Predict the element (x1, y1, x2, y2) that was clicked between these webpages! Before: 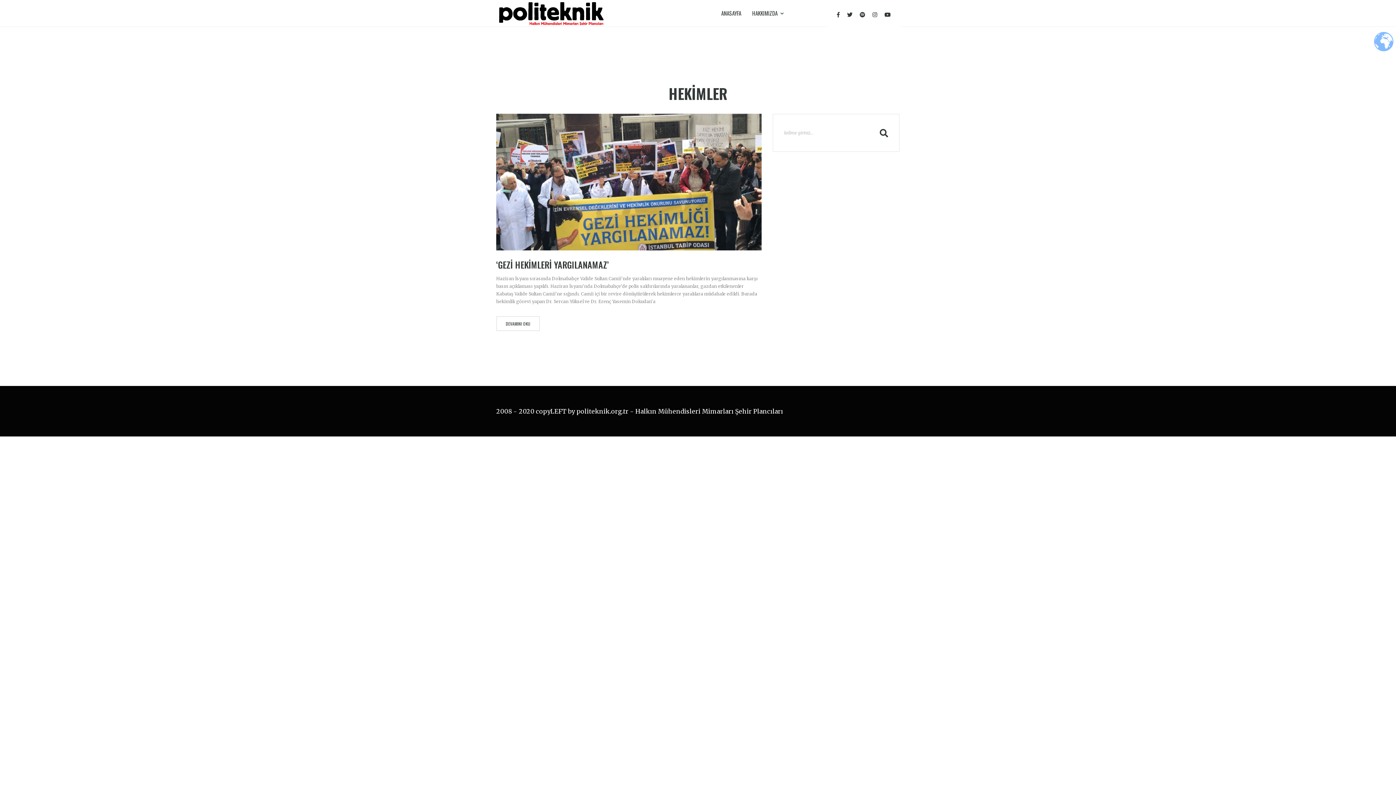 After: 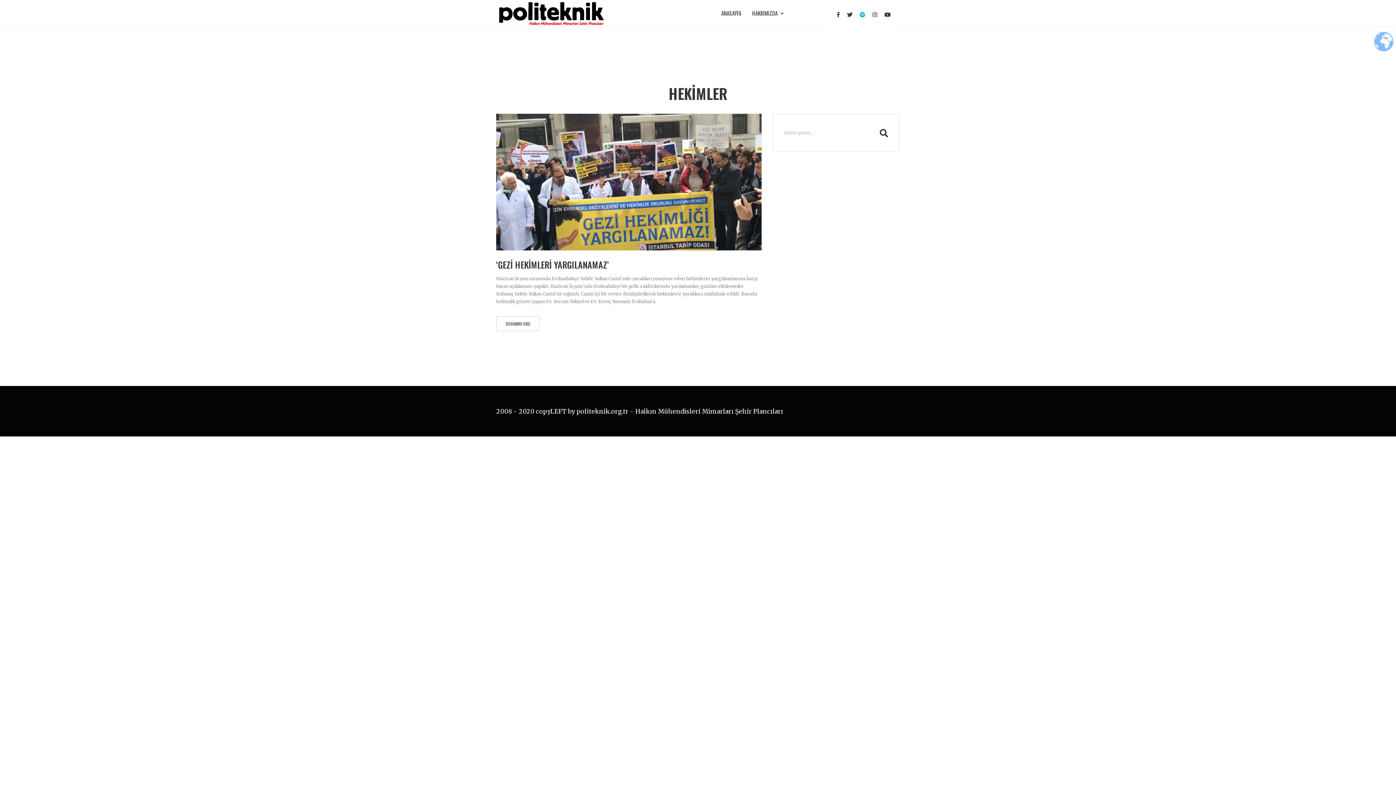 Action: bbox: (860, 11, 865, 18)